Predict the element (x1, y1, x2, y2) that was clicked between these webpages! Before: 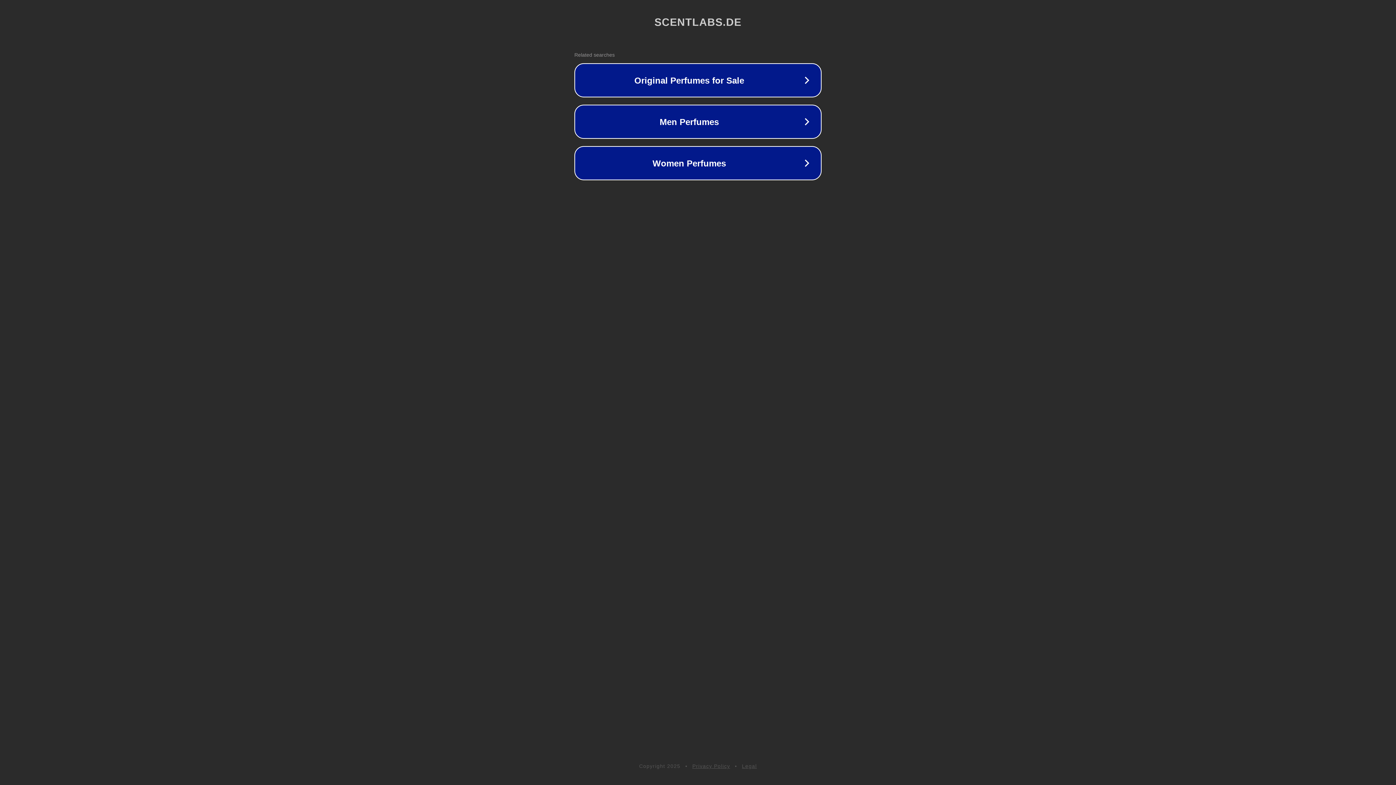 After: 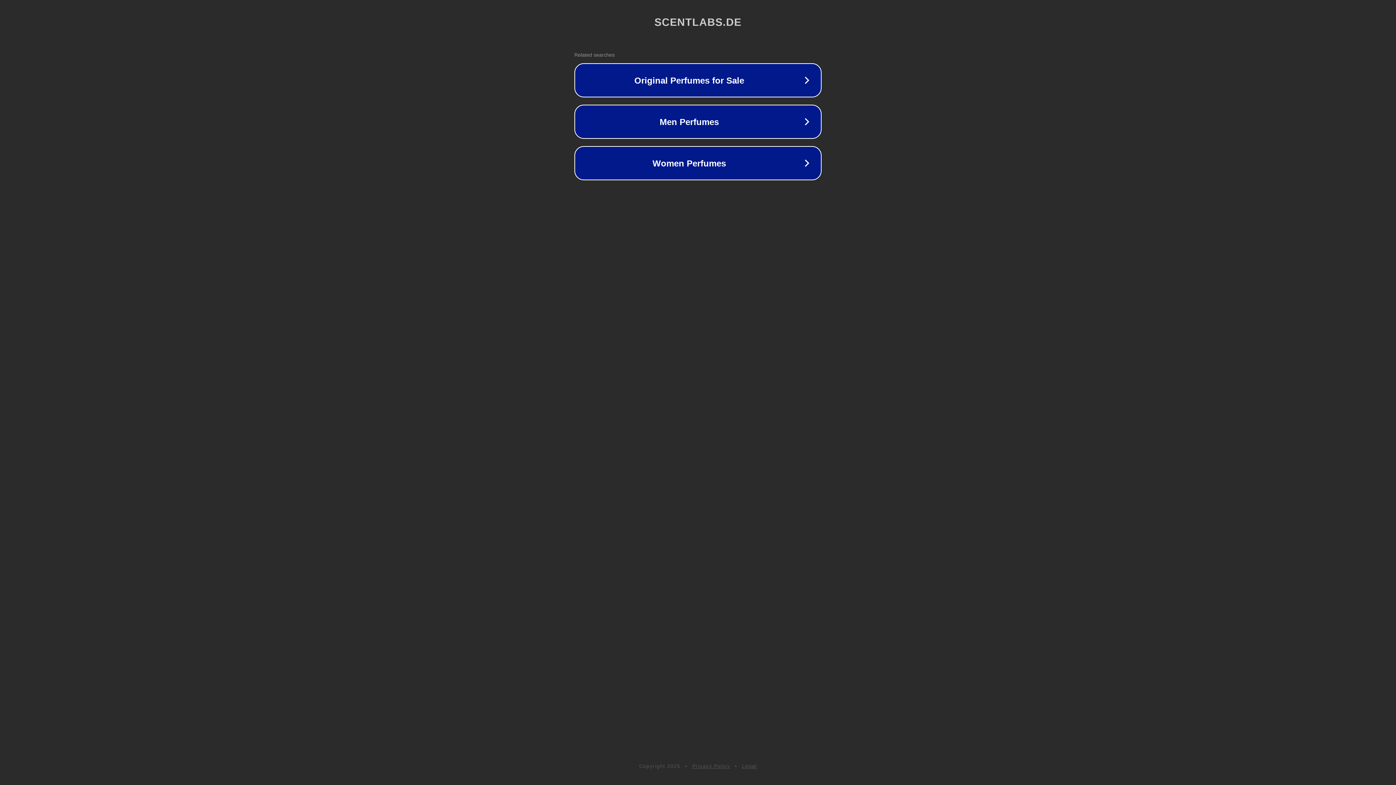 Action: bbox: (742, 763, 757, 769) label: Legal